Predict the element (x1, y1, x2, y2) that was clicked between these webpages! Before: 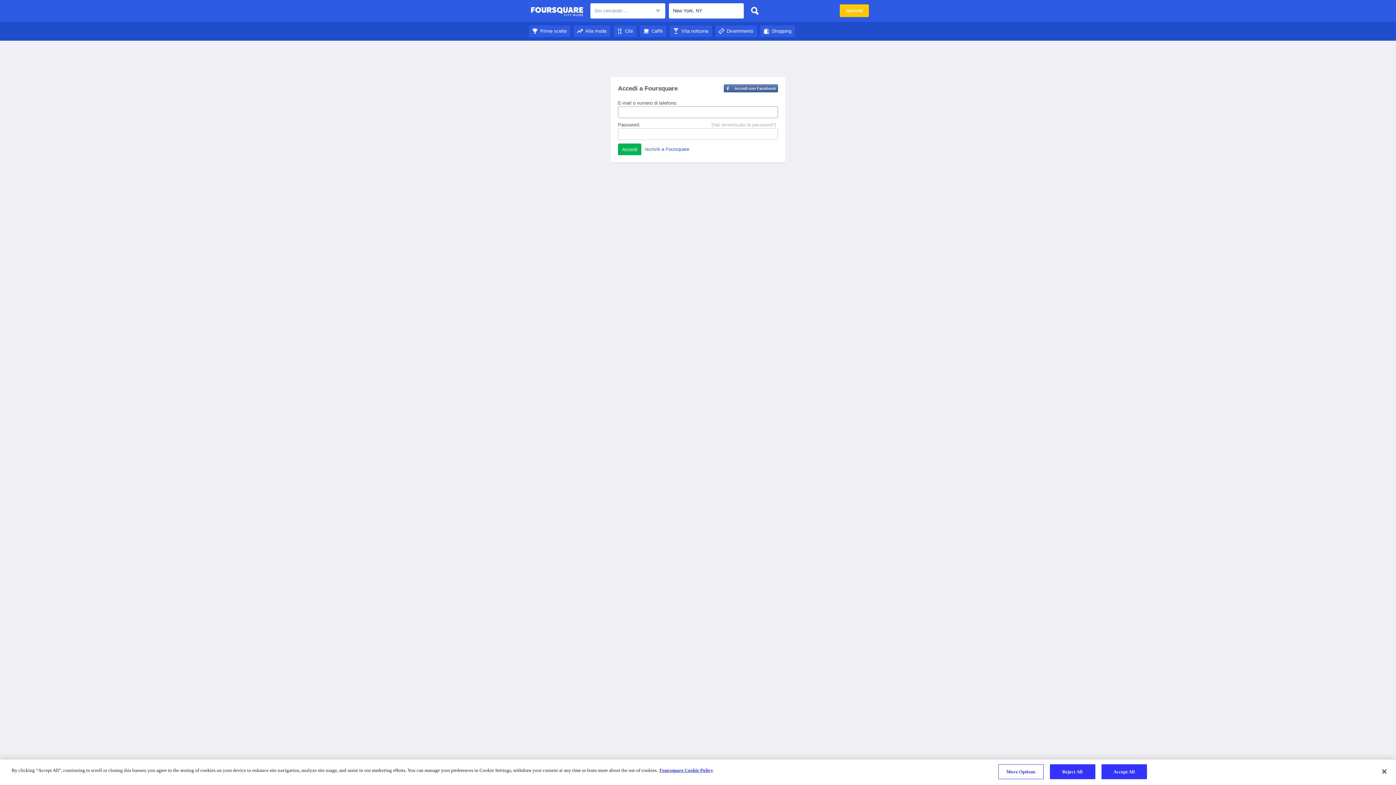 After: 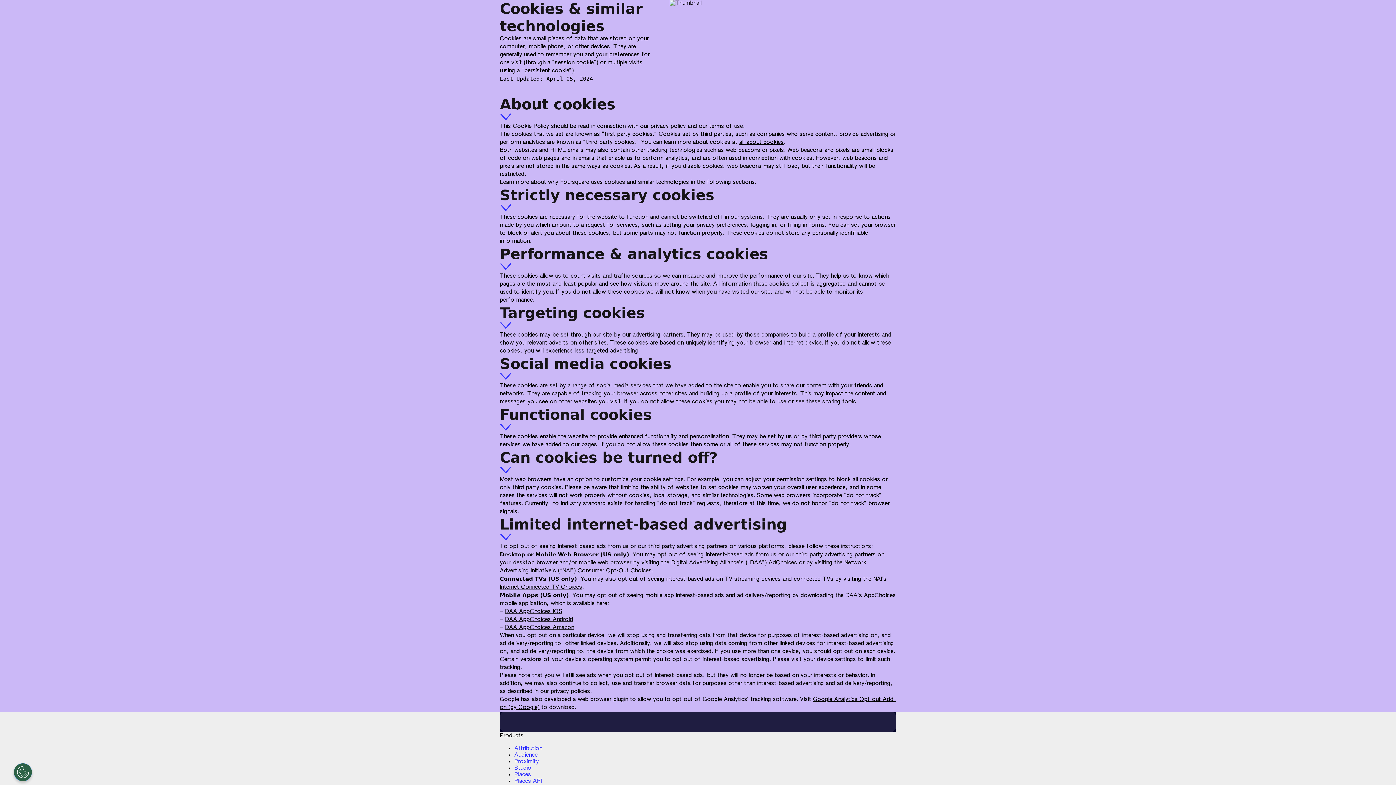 Action: label: More information about your privacy bbox: (659, 768, 713, 773)